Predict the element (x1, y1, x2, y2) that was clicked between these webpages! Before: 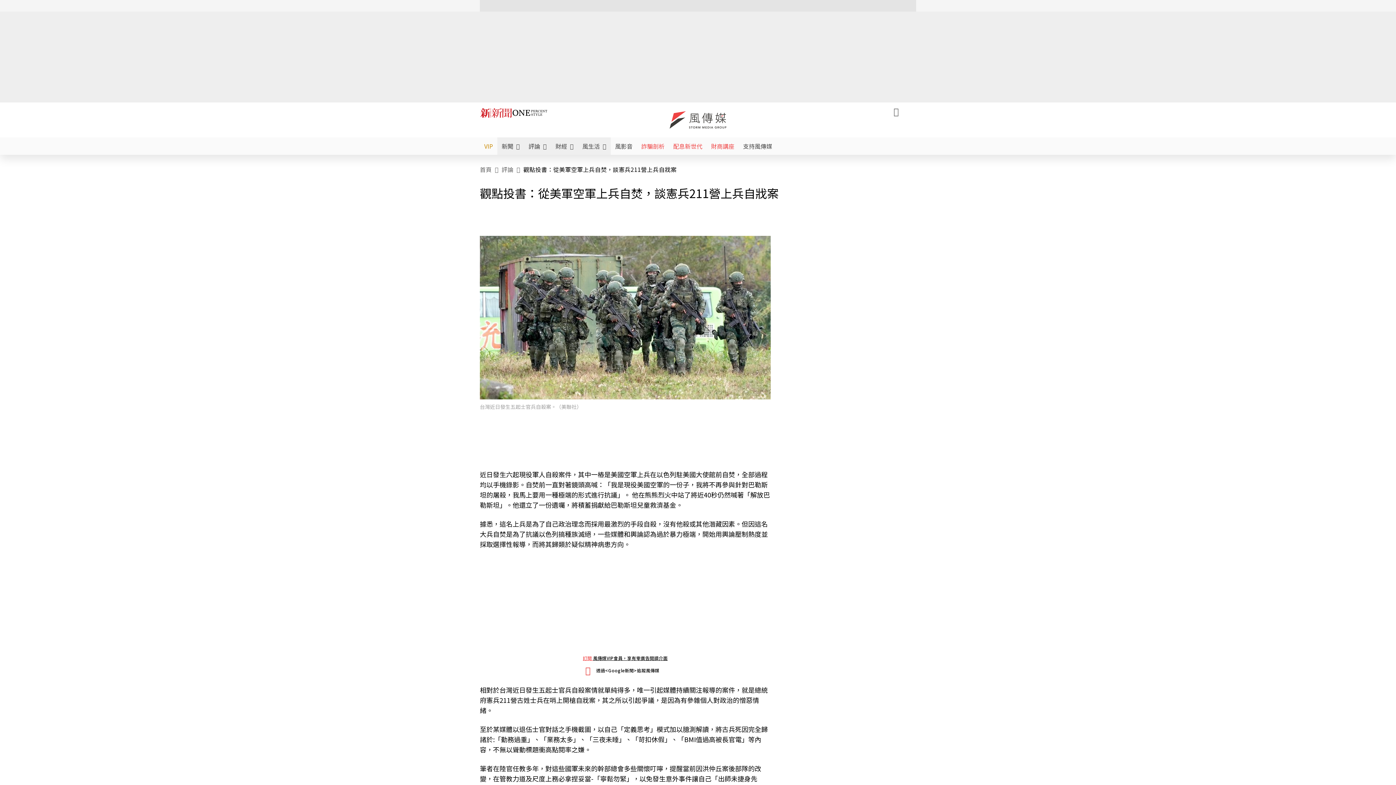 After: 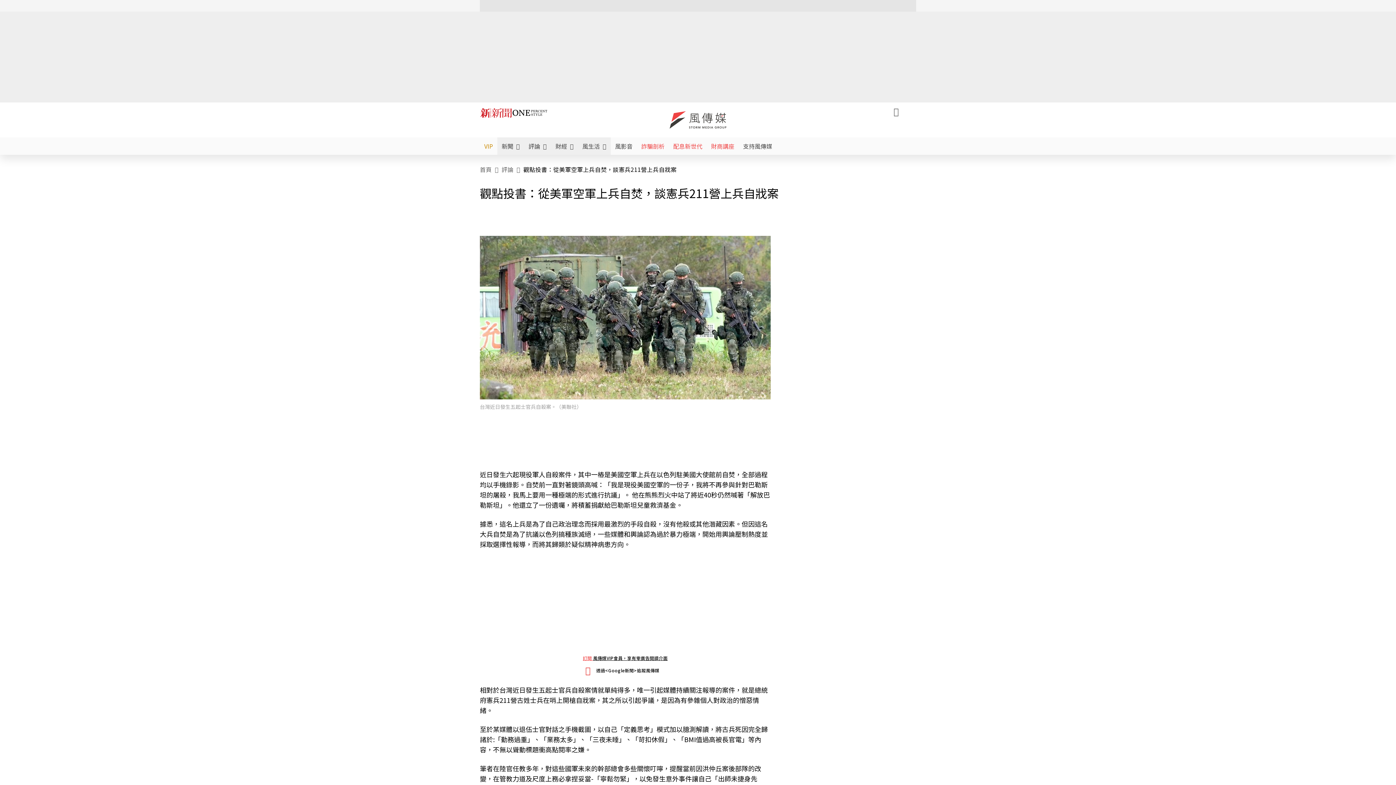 Action: bbox: (480, 108, 512, 117)